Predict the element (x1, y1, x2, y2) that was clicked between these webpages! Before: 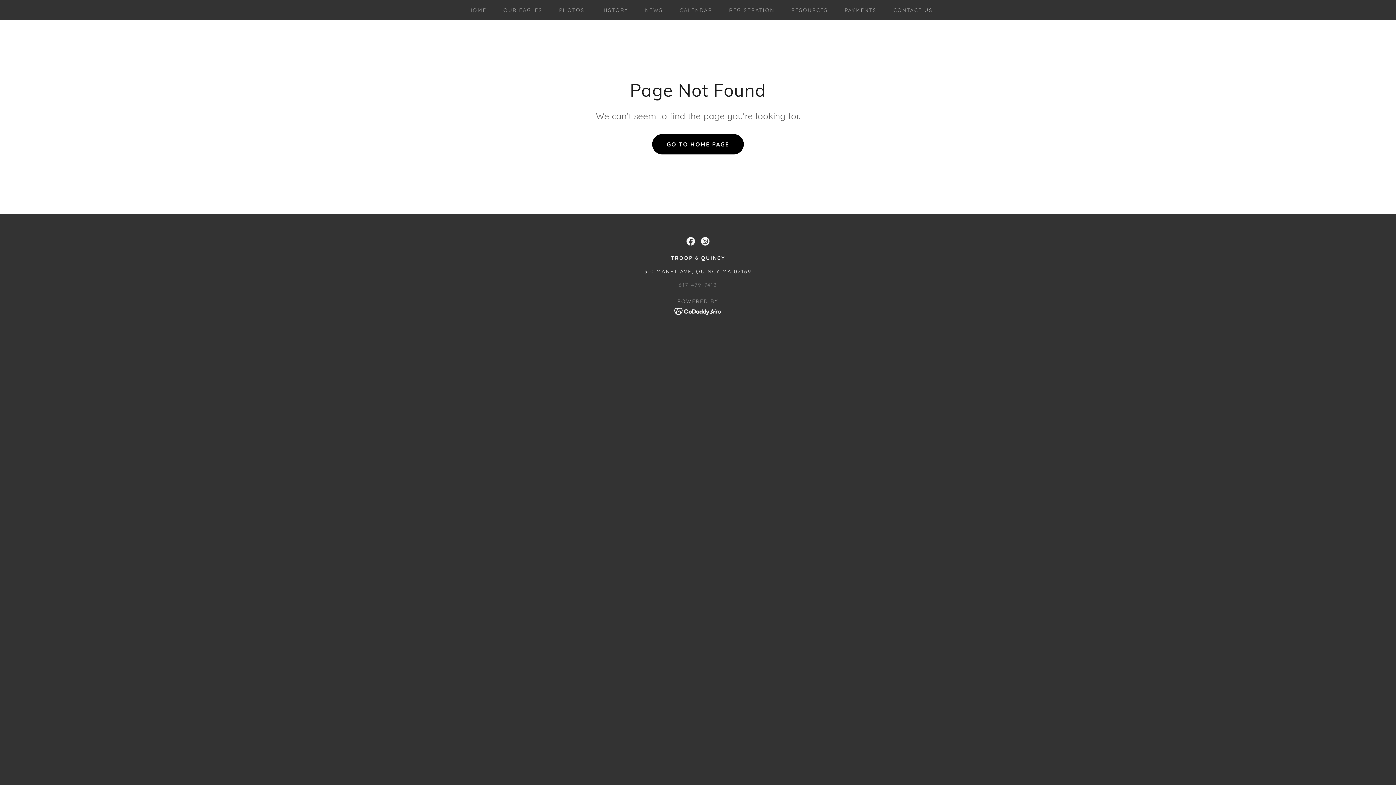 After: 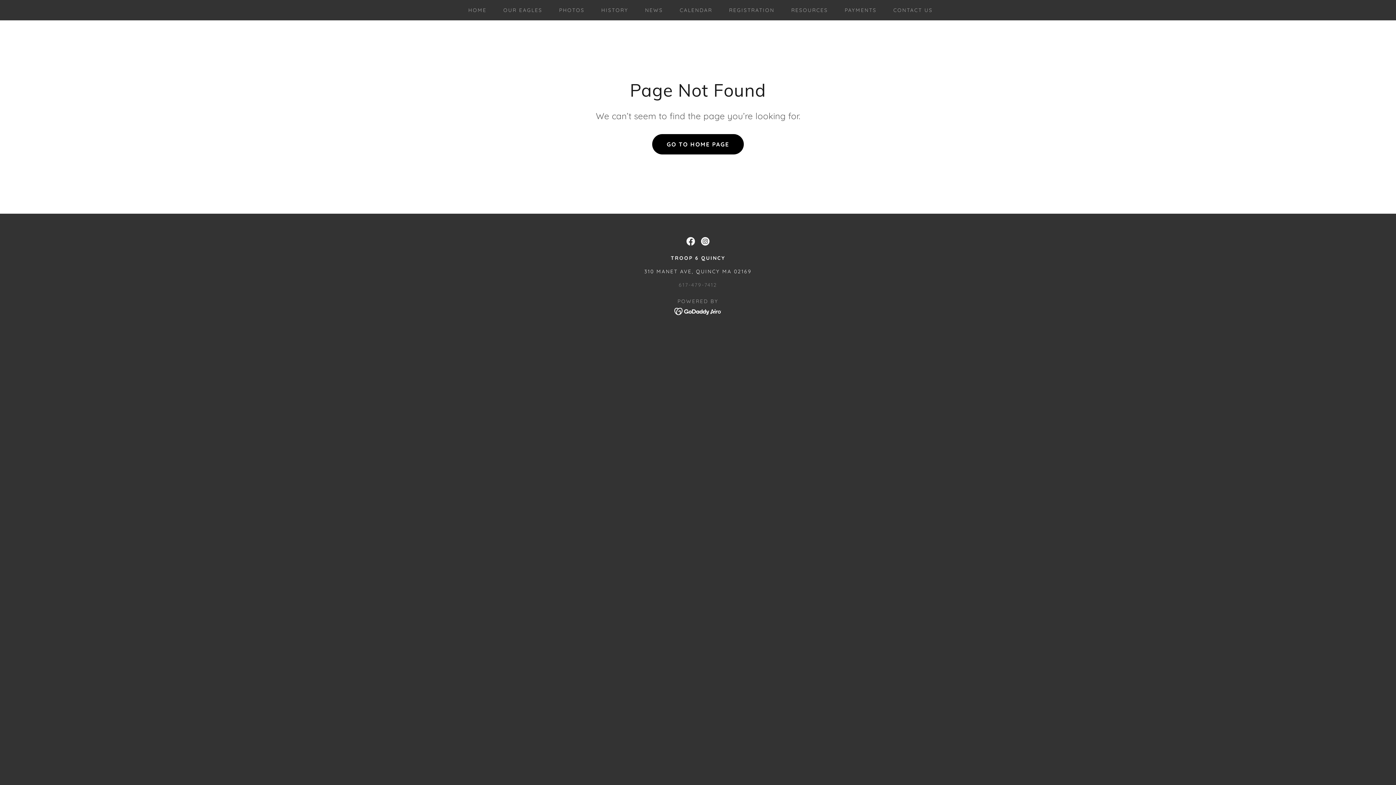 Action: bbox: (698, 234, 712, 248) label: Instagram Social Link